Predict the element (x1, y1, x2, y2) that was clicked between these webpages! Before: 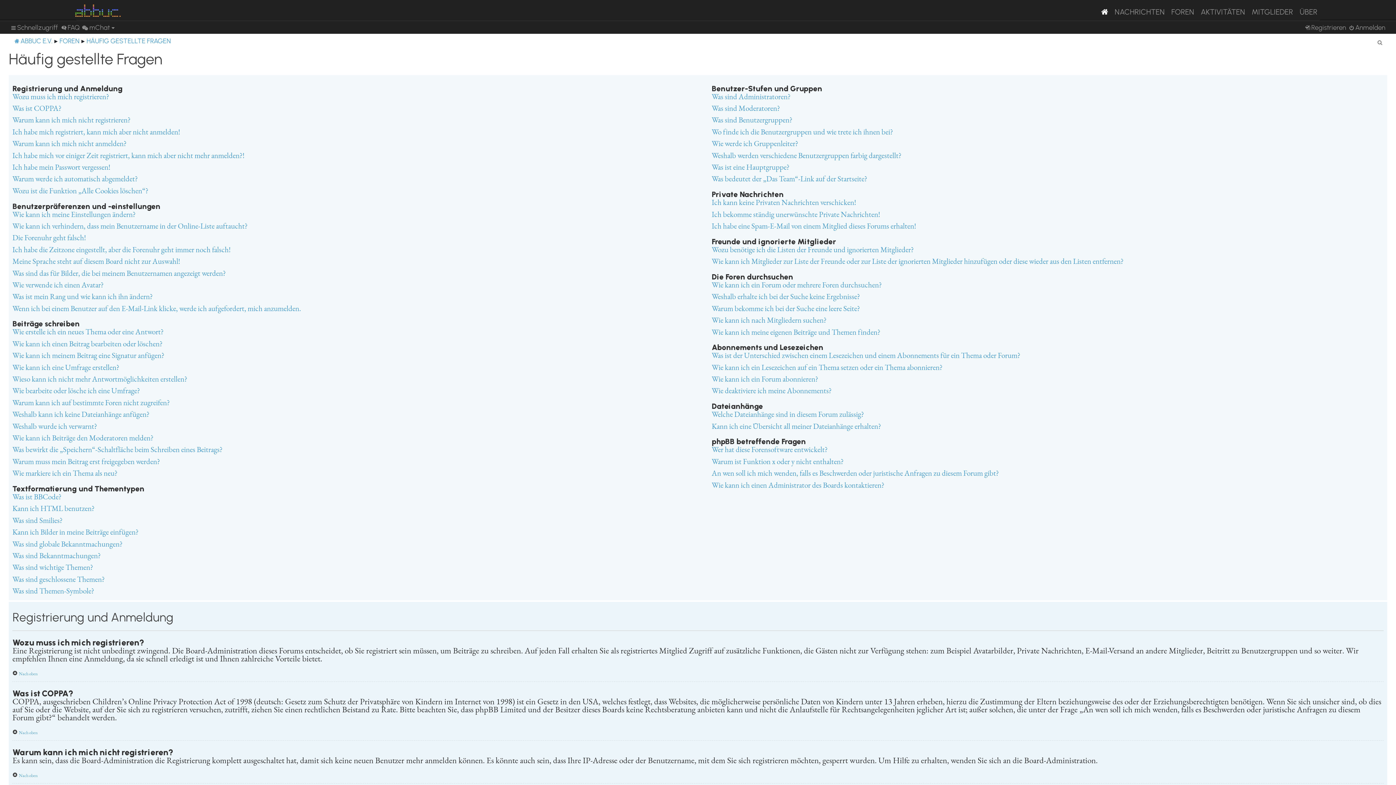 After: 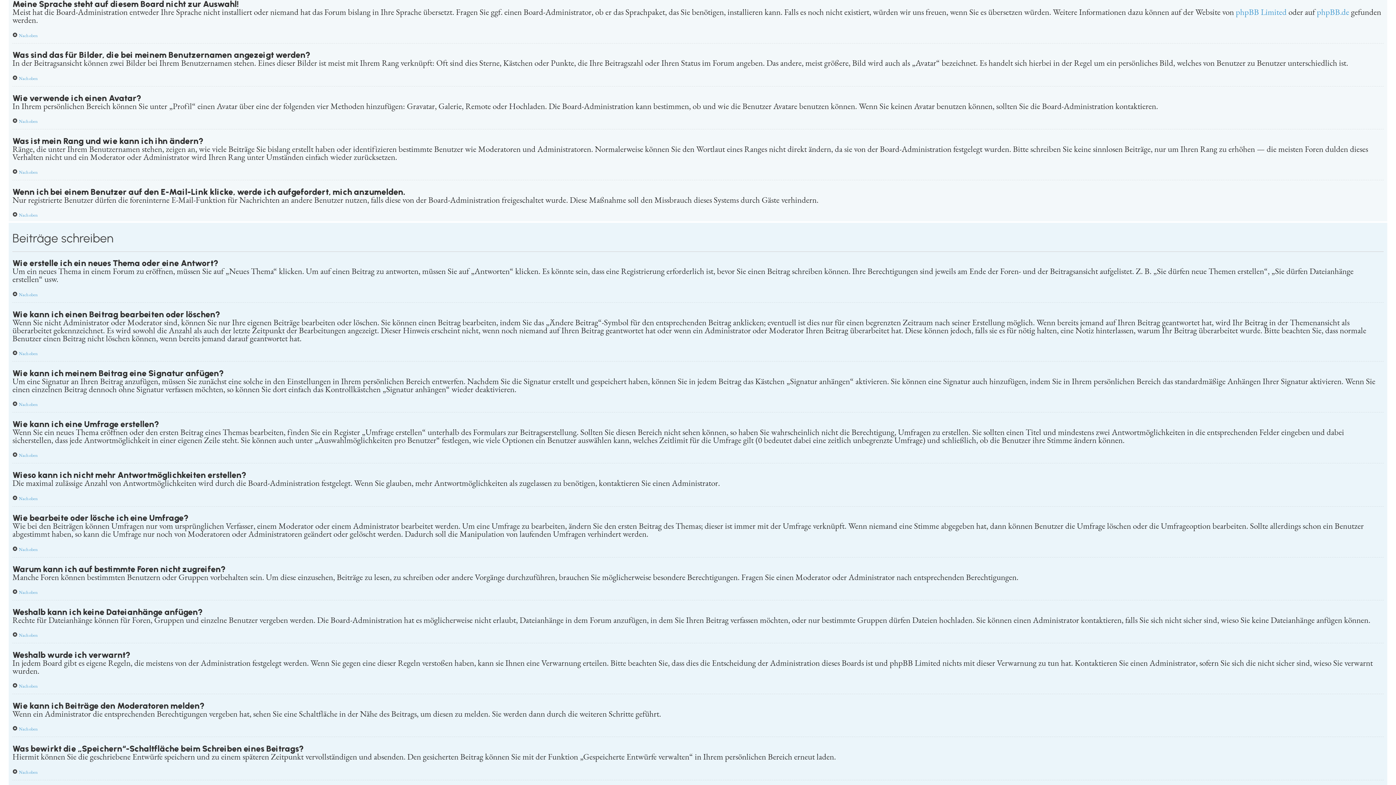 Action: bbox: (12, 257, 180, 265) label: Meine Sprache steht auf diesem Board nicht zur Auswahl!